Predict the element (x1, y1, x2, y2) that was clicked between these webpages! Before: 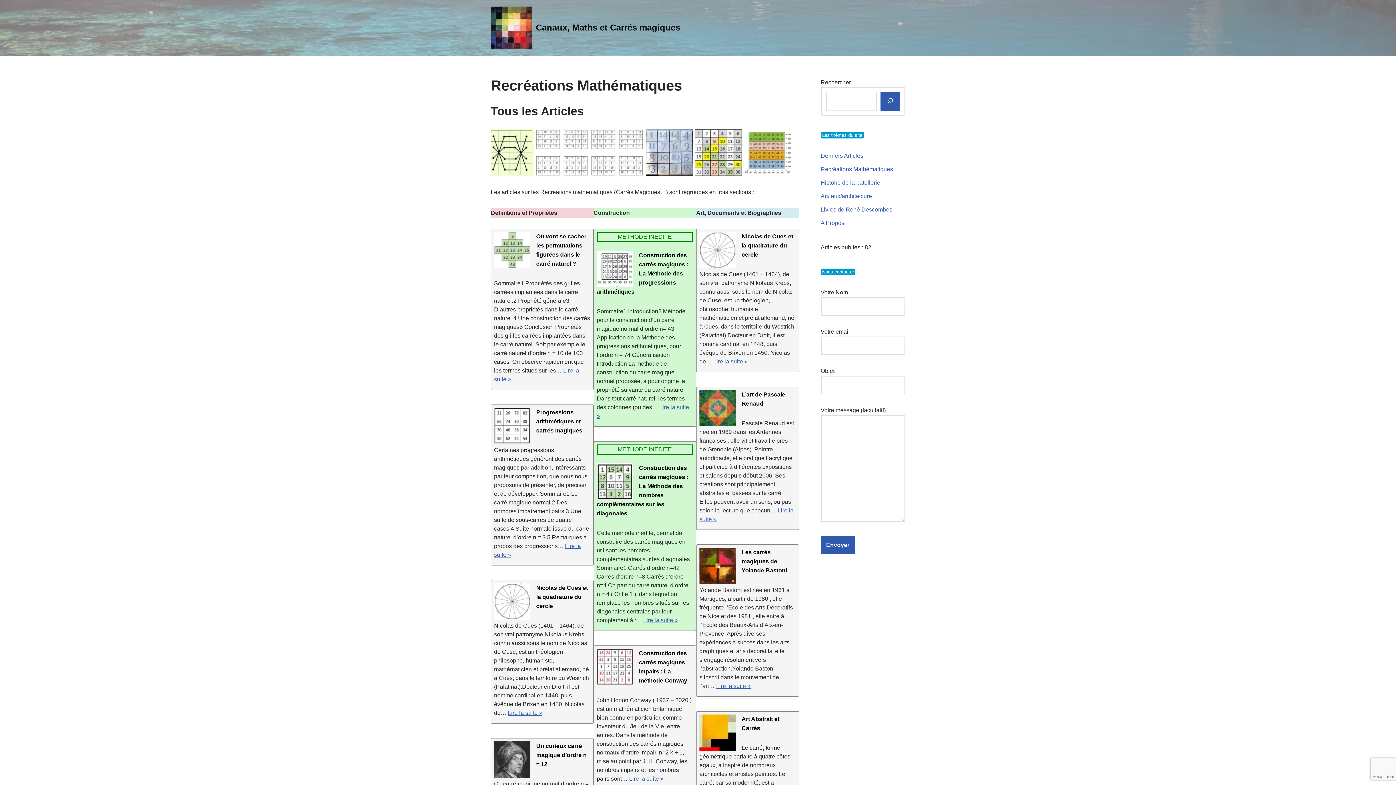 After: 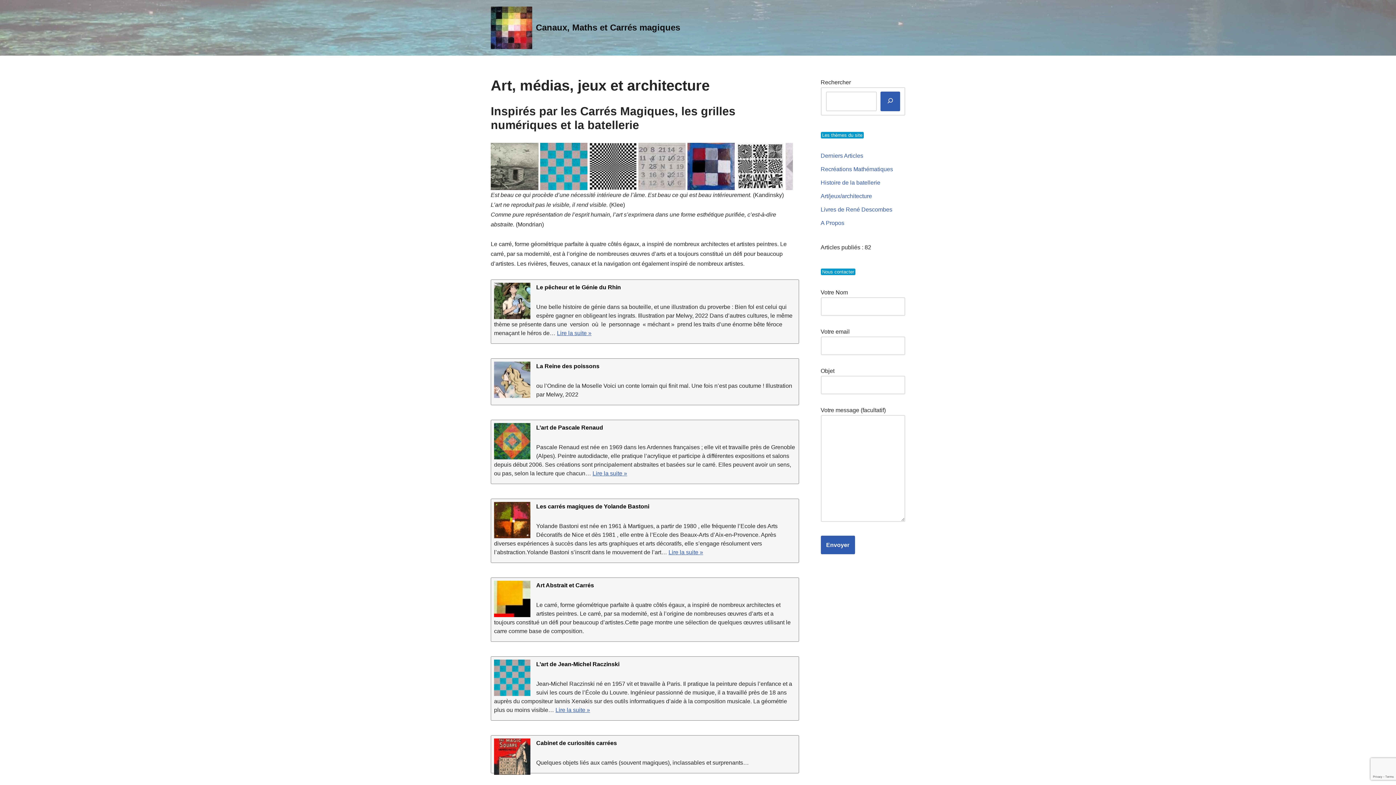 Action: bbox: (820, 192, 872, 199) label: Art/jeux/architecture